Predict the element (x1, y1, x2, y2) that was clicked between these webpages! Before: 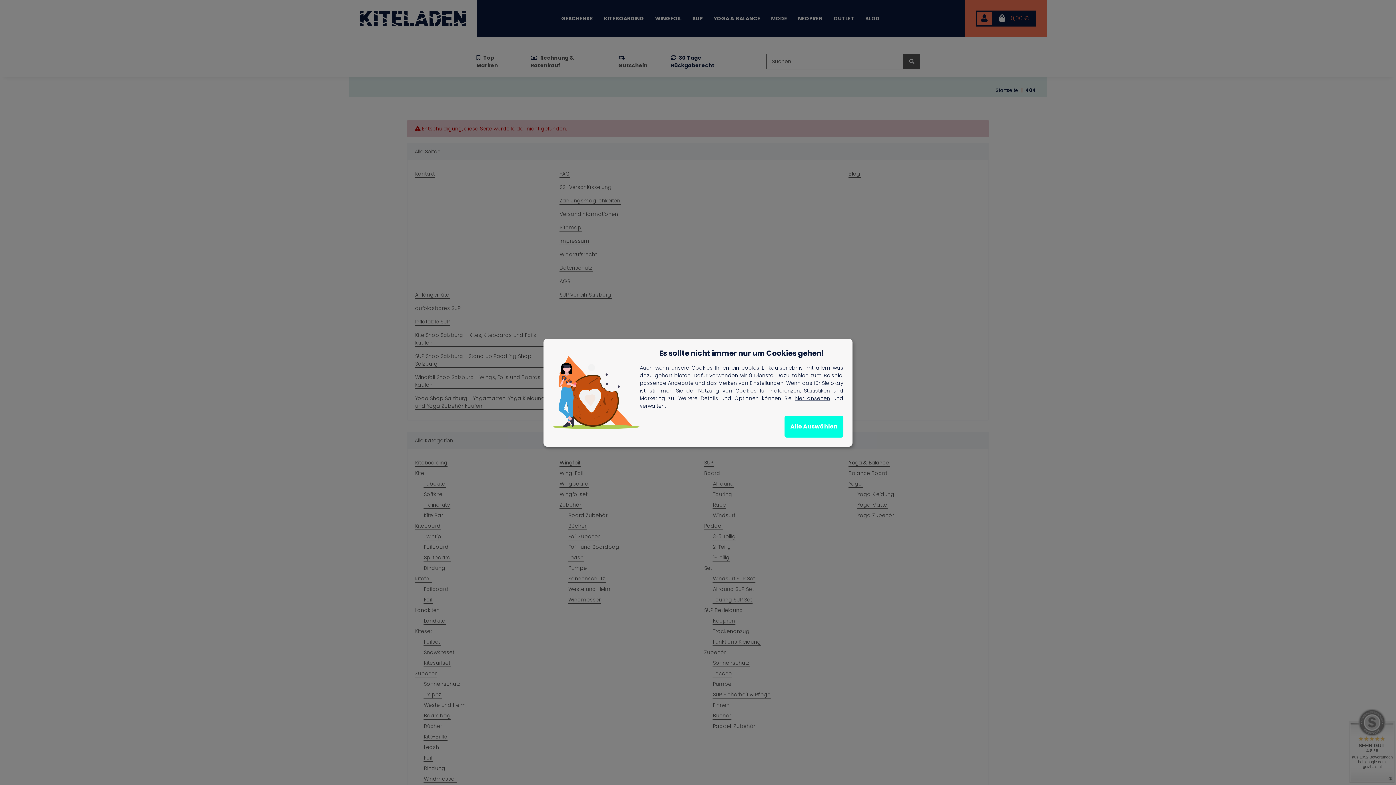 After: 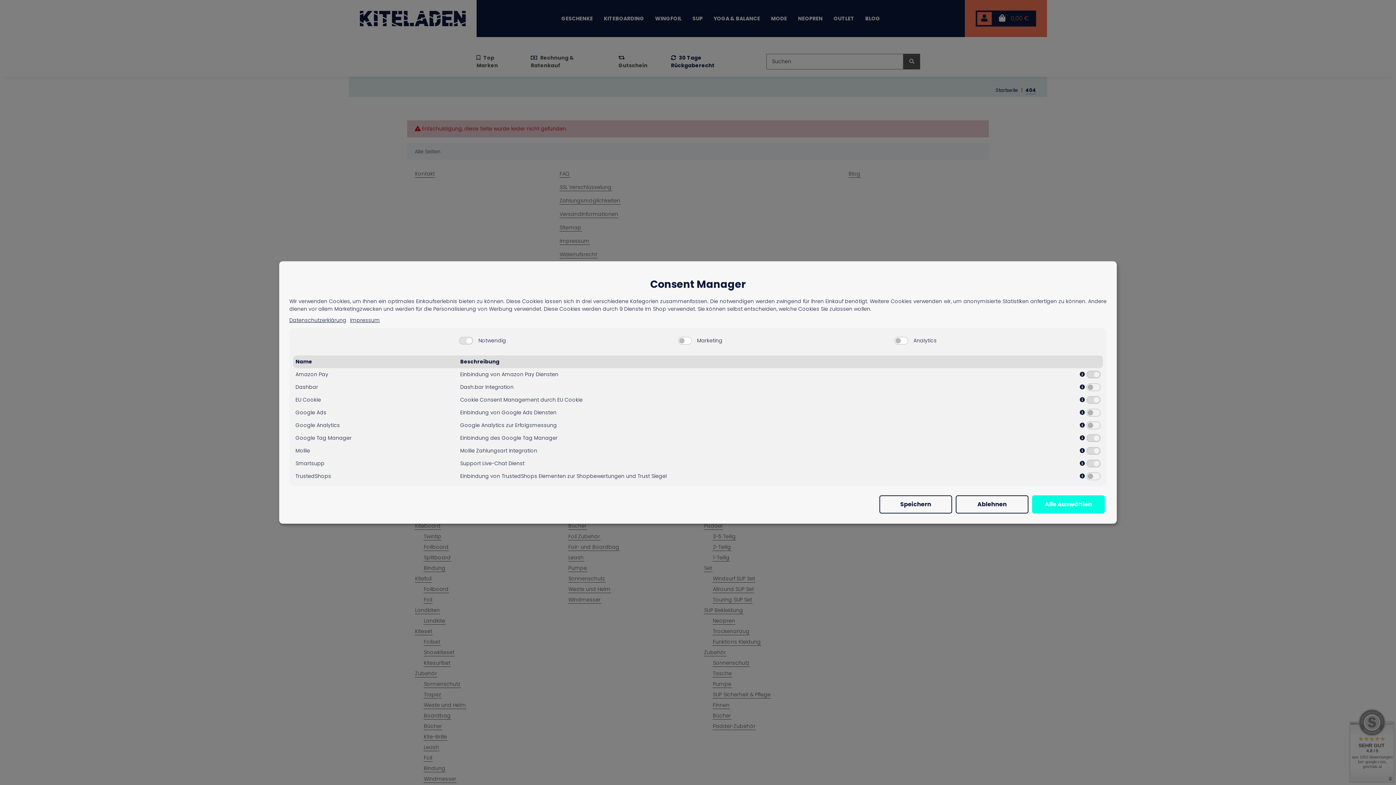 Action: bbox: (794, 394, 830, 402) label: hier ansehen